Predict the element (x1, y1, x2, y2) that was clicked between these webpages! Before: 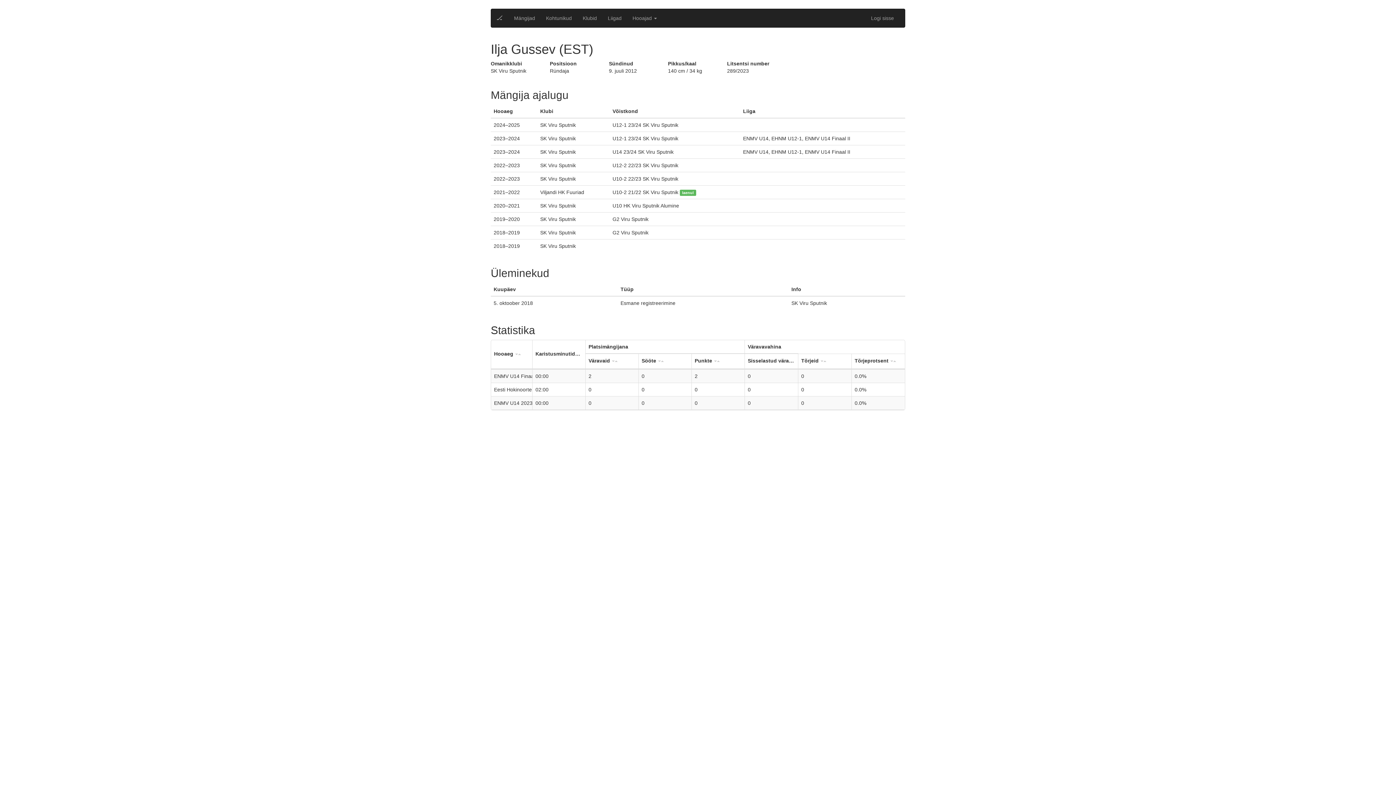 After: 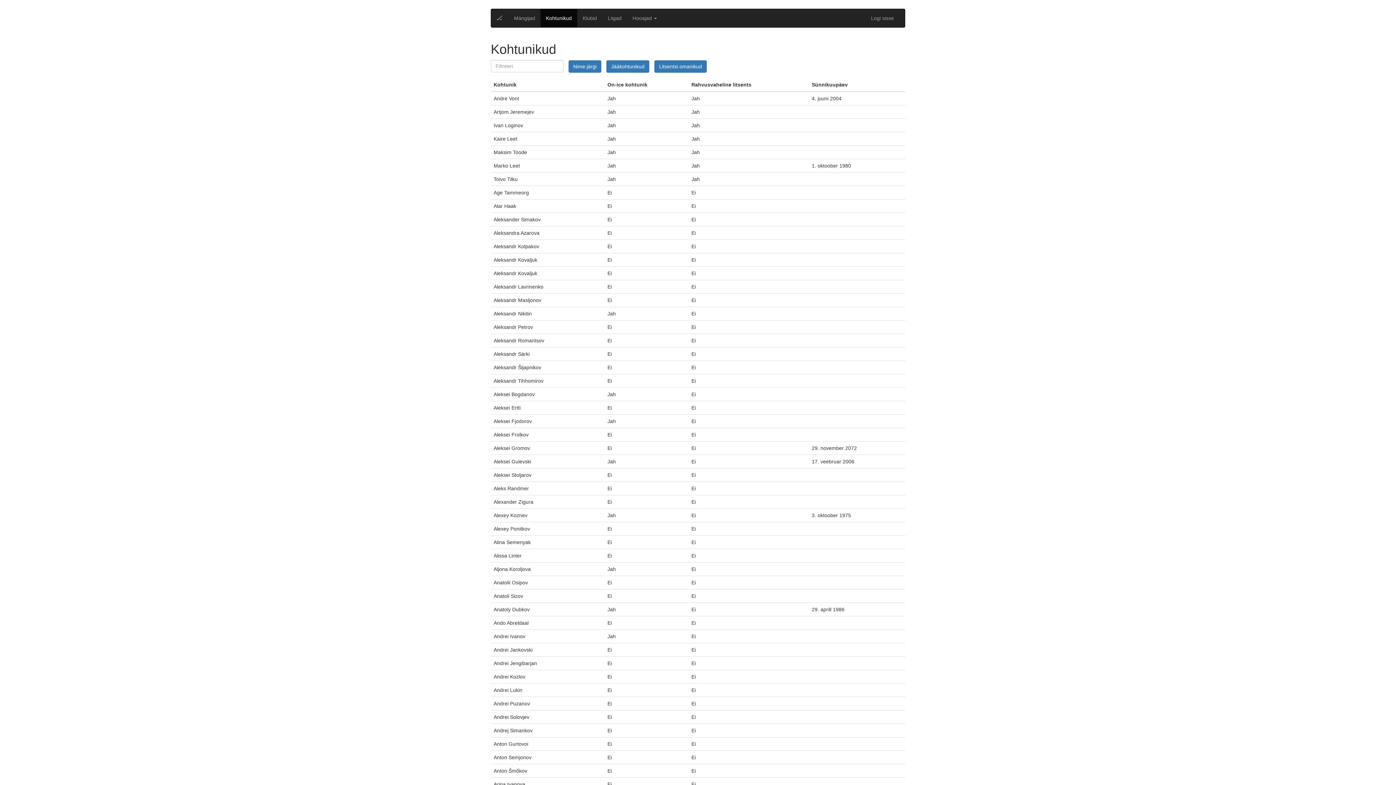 Action: label: Kohtunikud bbox: (540, 9, 577, 27)